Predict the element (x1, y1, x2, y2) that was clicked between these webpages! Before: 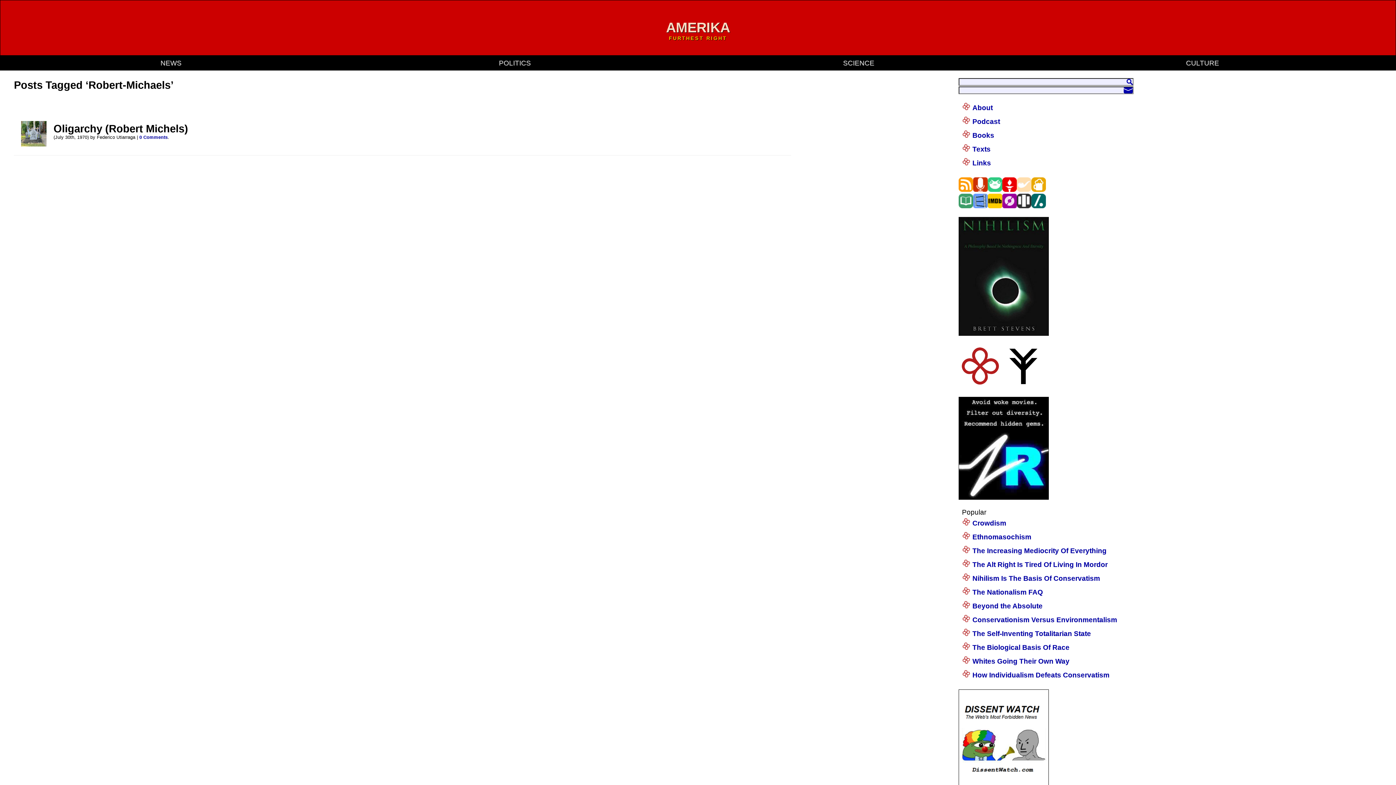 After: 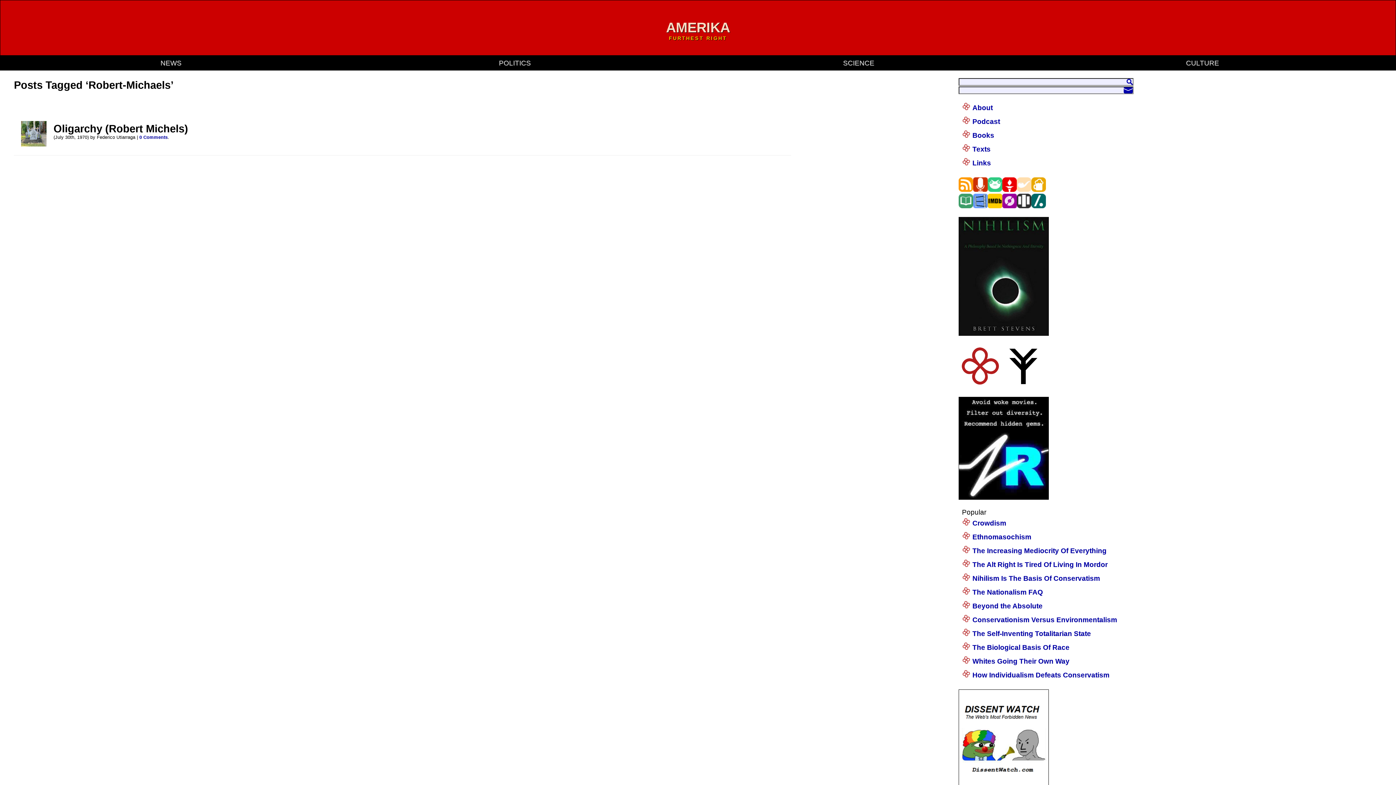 Action: bbox: (958, 329, 1048, 337)